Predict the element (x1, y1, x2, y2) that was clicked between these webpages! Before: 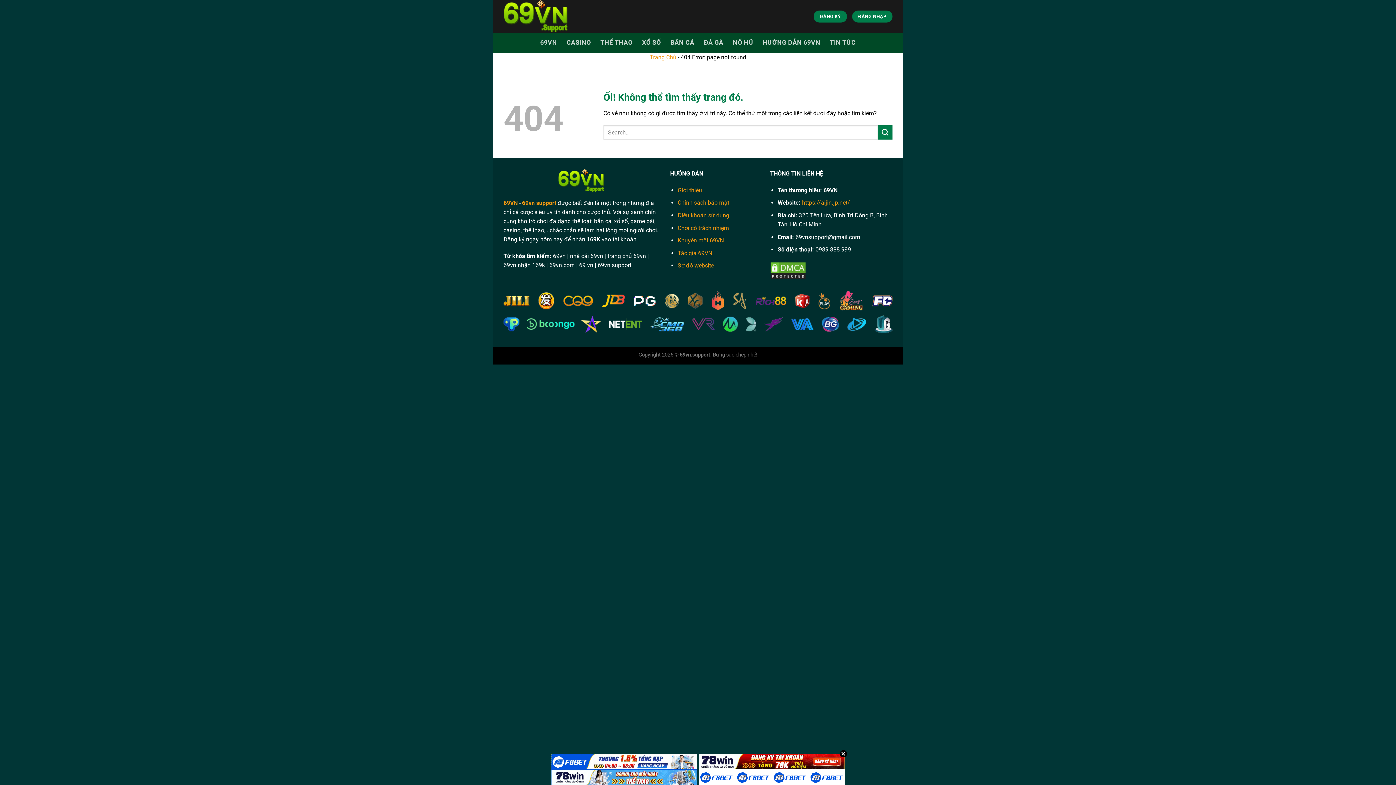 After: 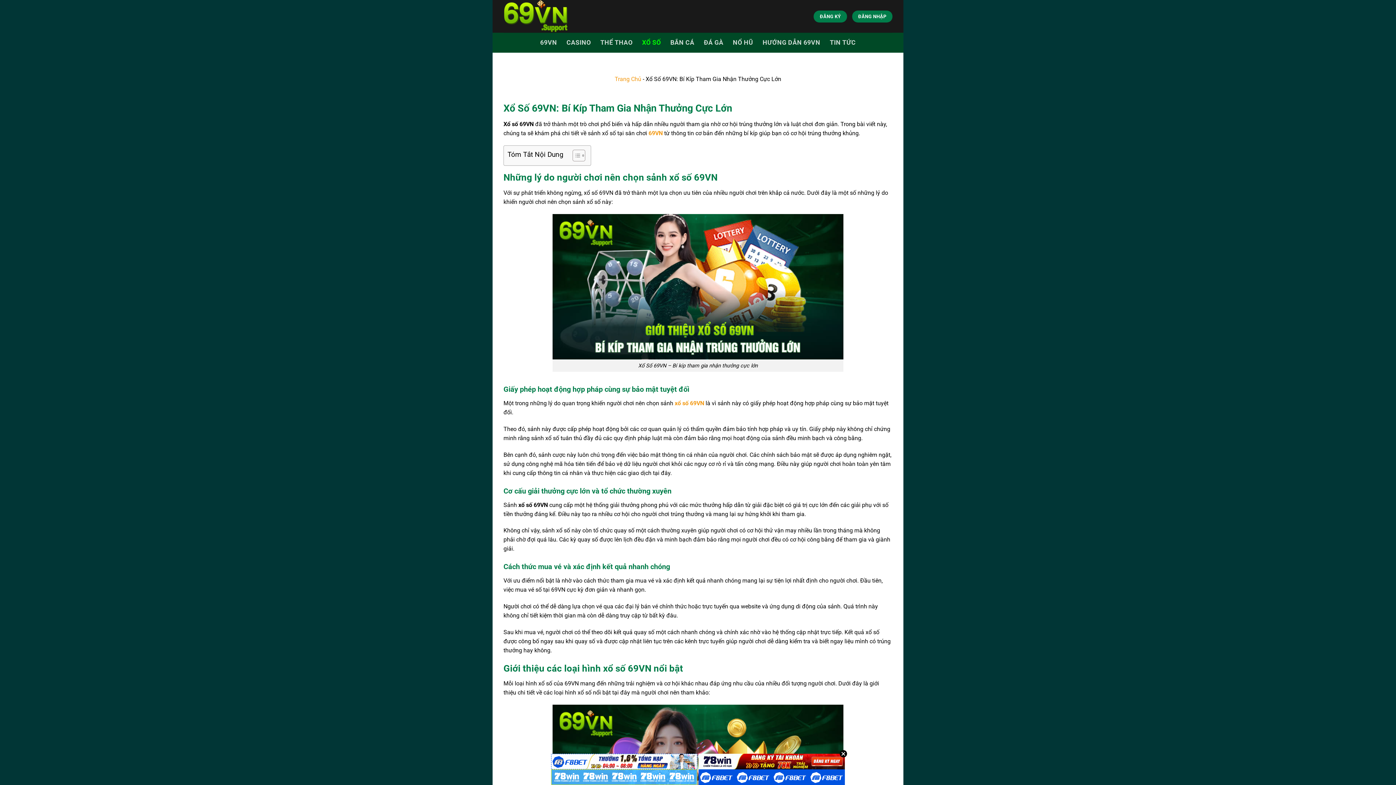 Action: bbox: (642, 34, 661, 50) label: XỔ SỐ